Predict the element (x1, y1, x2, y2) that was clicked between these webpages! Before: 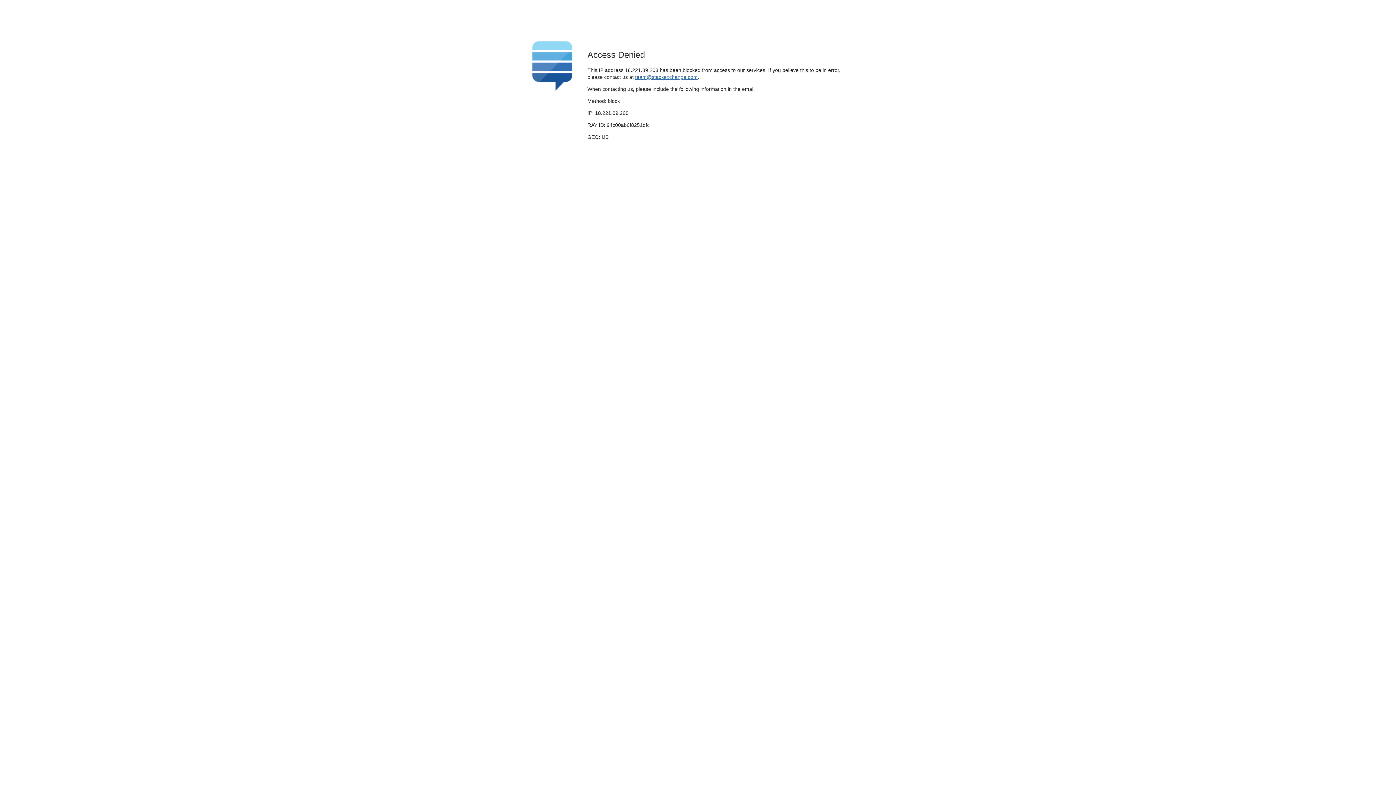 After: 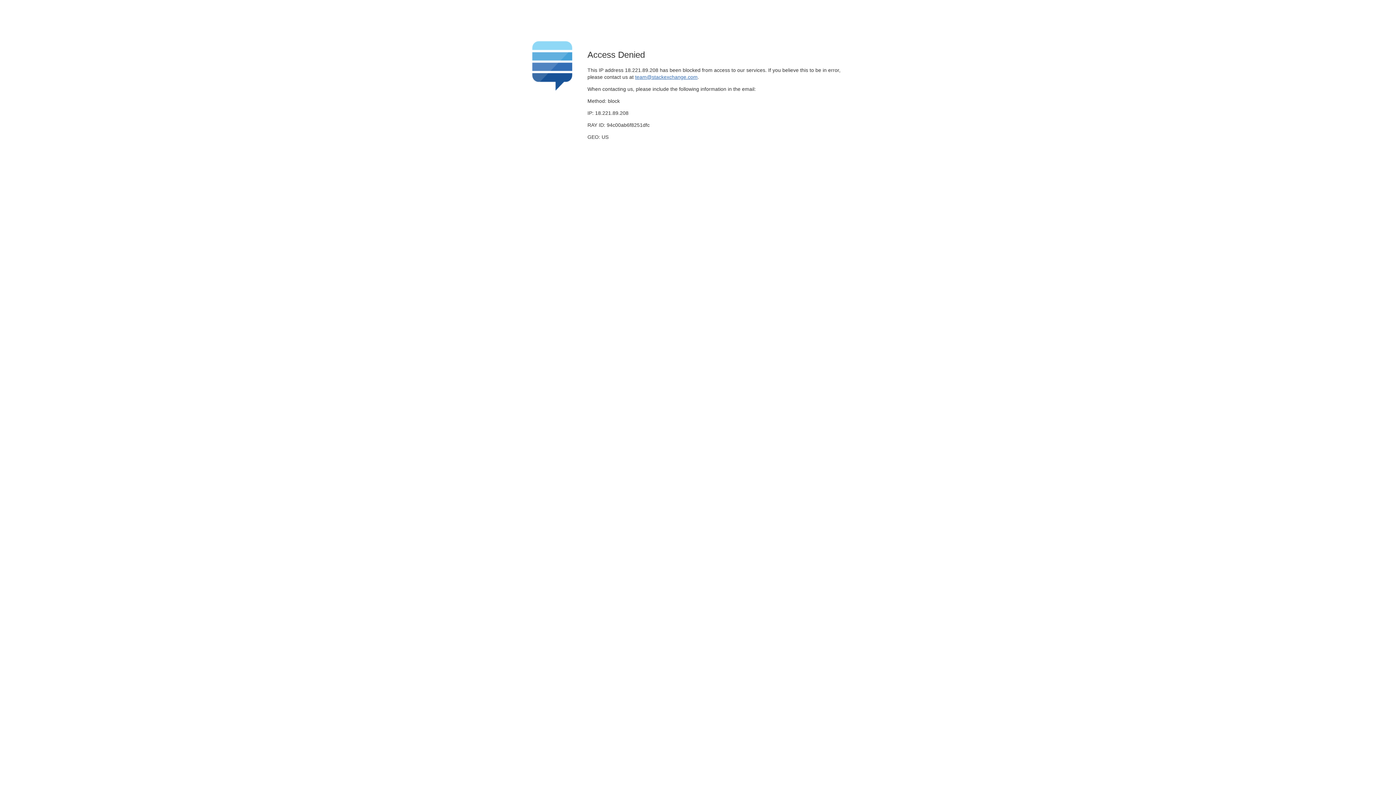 Action: bbox: (635, 74, 697, 79) label: team@stackexchange.com